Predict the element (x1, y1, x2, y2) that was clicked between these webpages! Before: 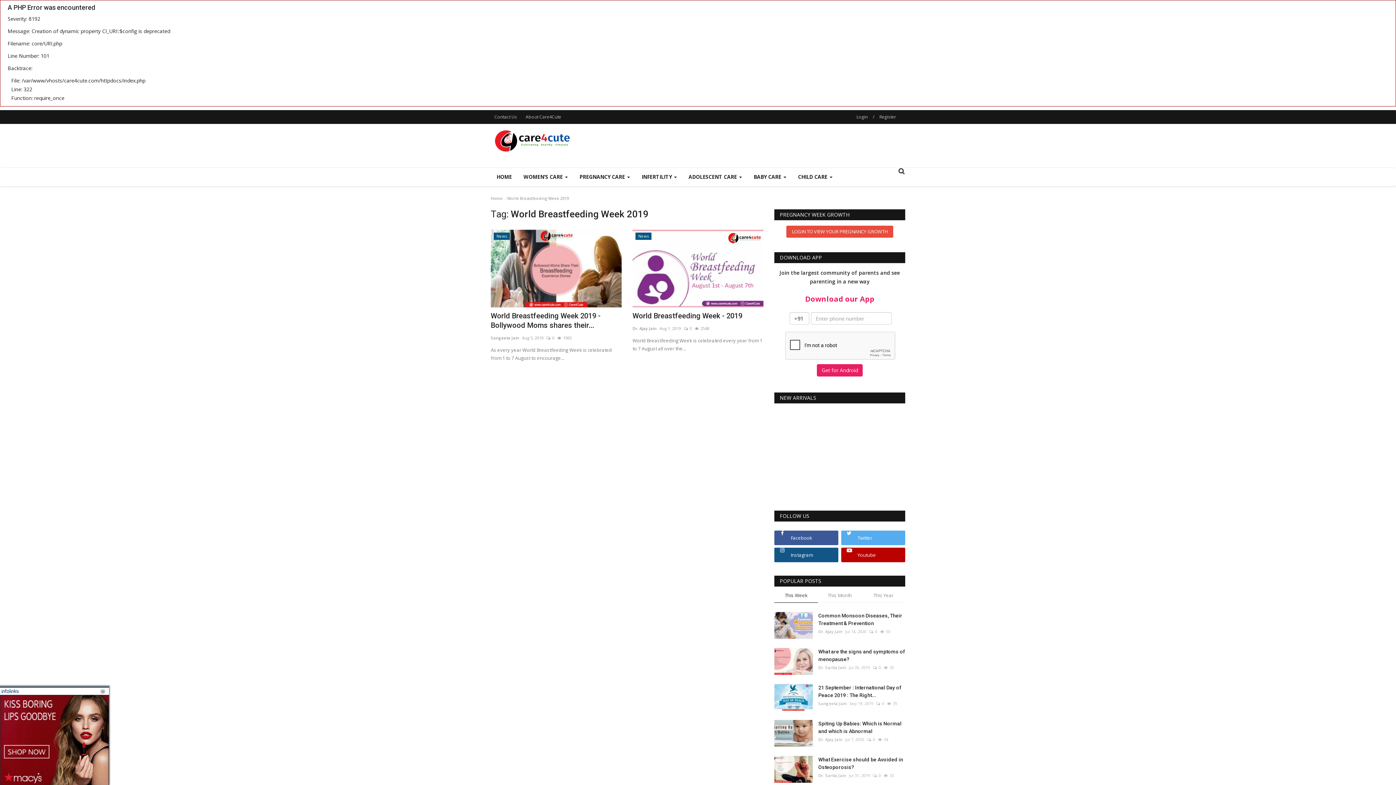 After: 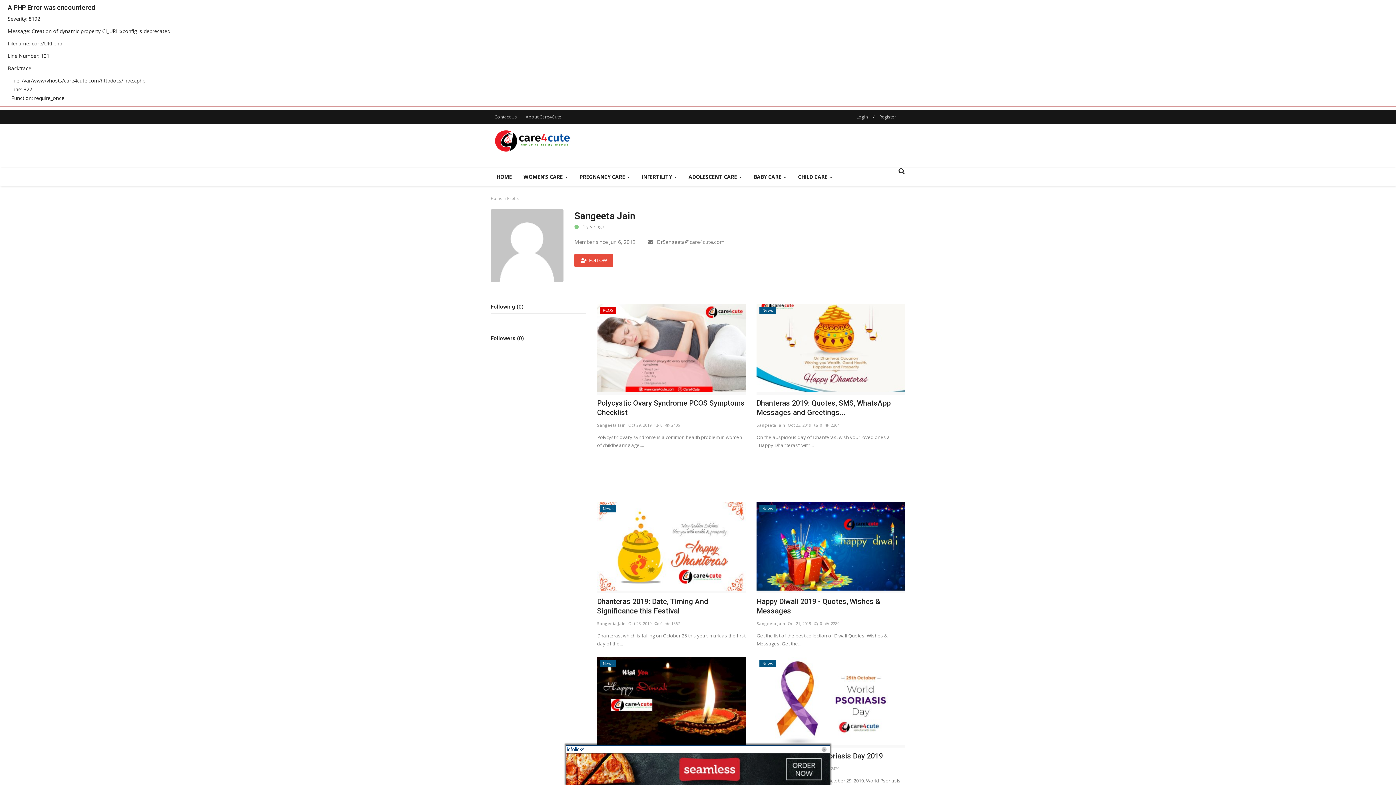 Action: bbox: (490, 333, 519, 342) label: Sangeeta Jain